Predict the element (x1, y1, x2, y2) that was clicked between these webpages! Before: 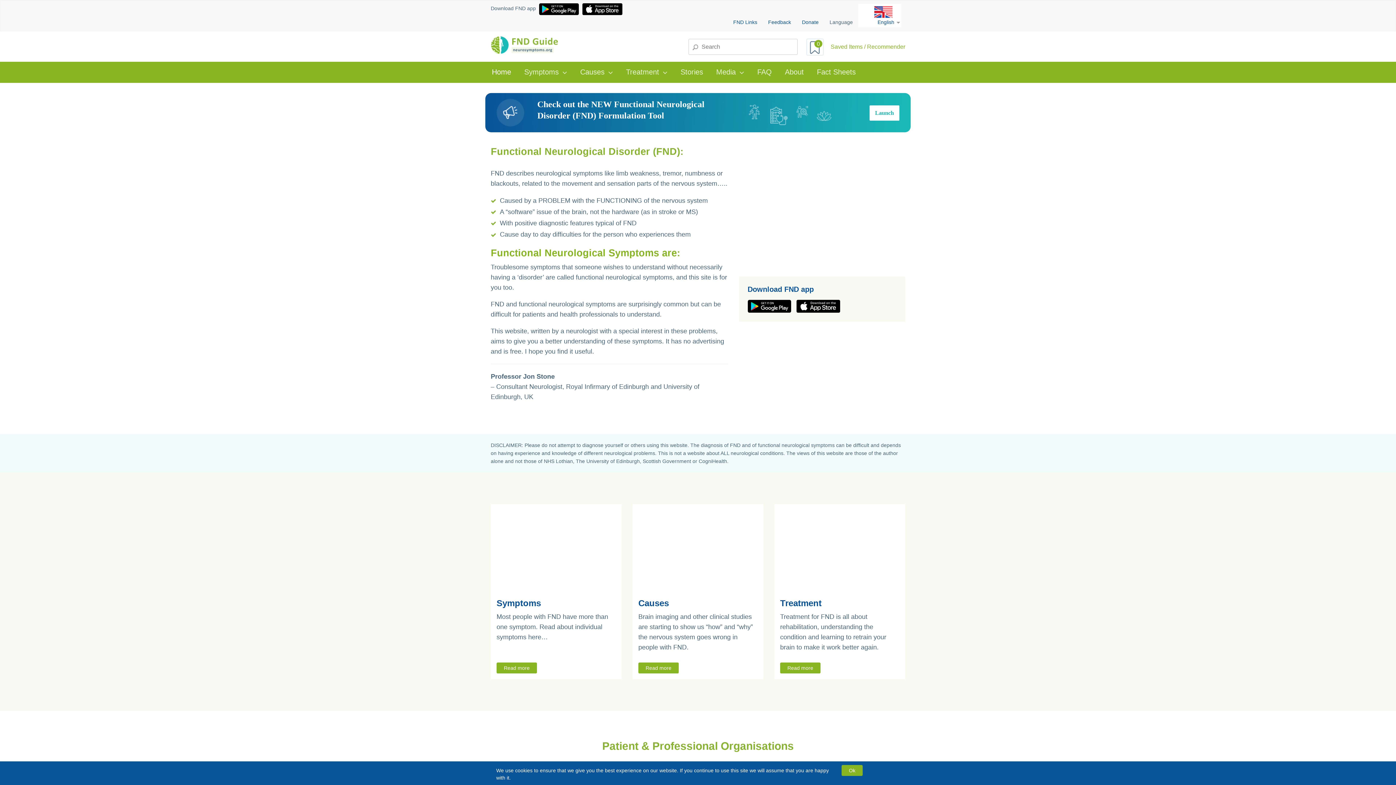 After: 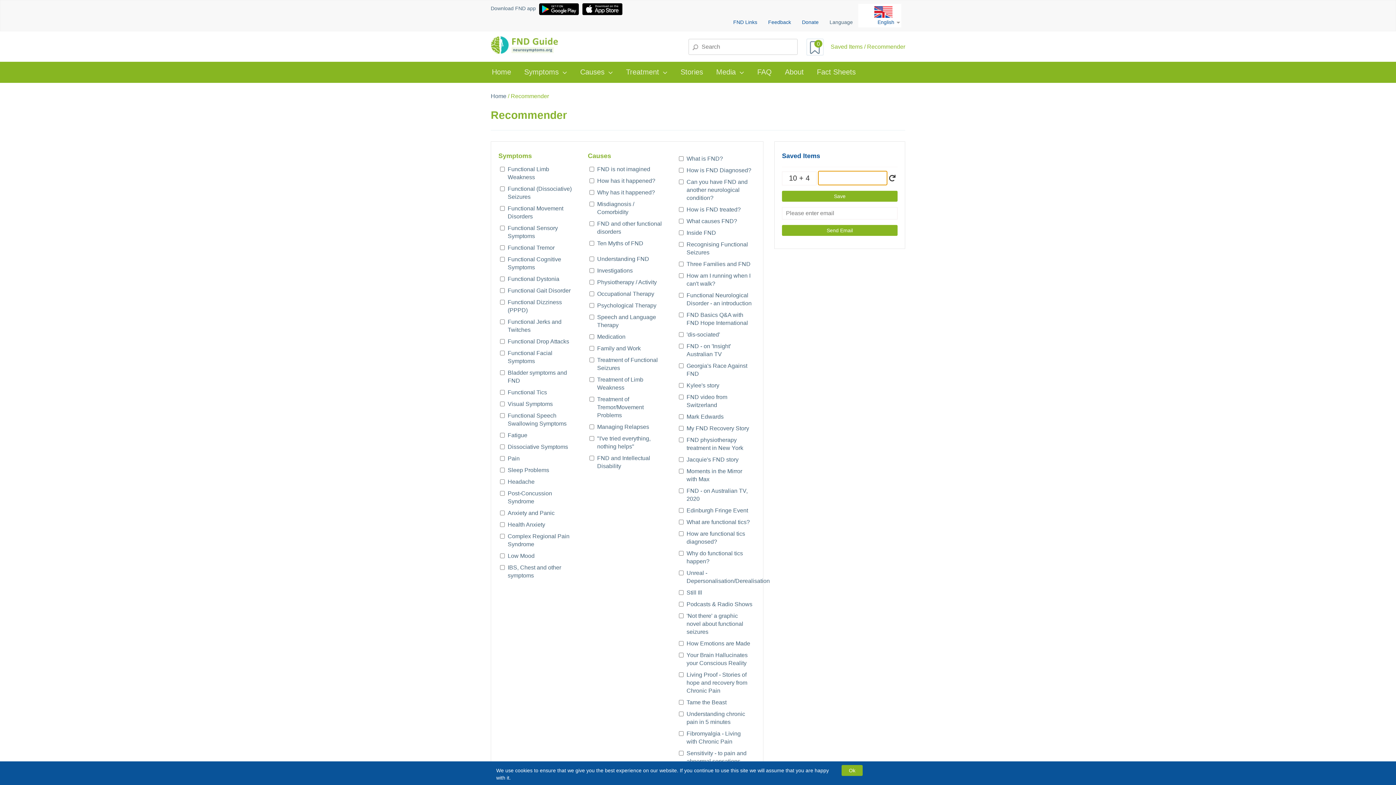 Action: bbox: (806, 43, 905, 49) label:  
0
Saved Items / Recommender